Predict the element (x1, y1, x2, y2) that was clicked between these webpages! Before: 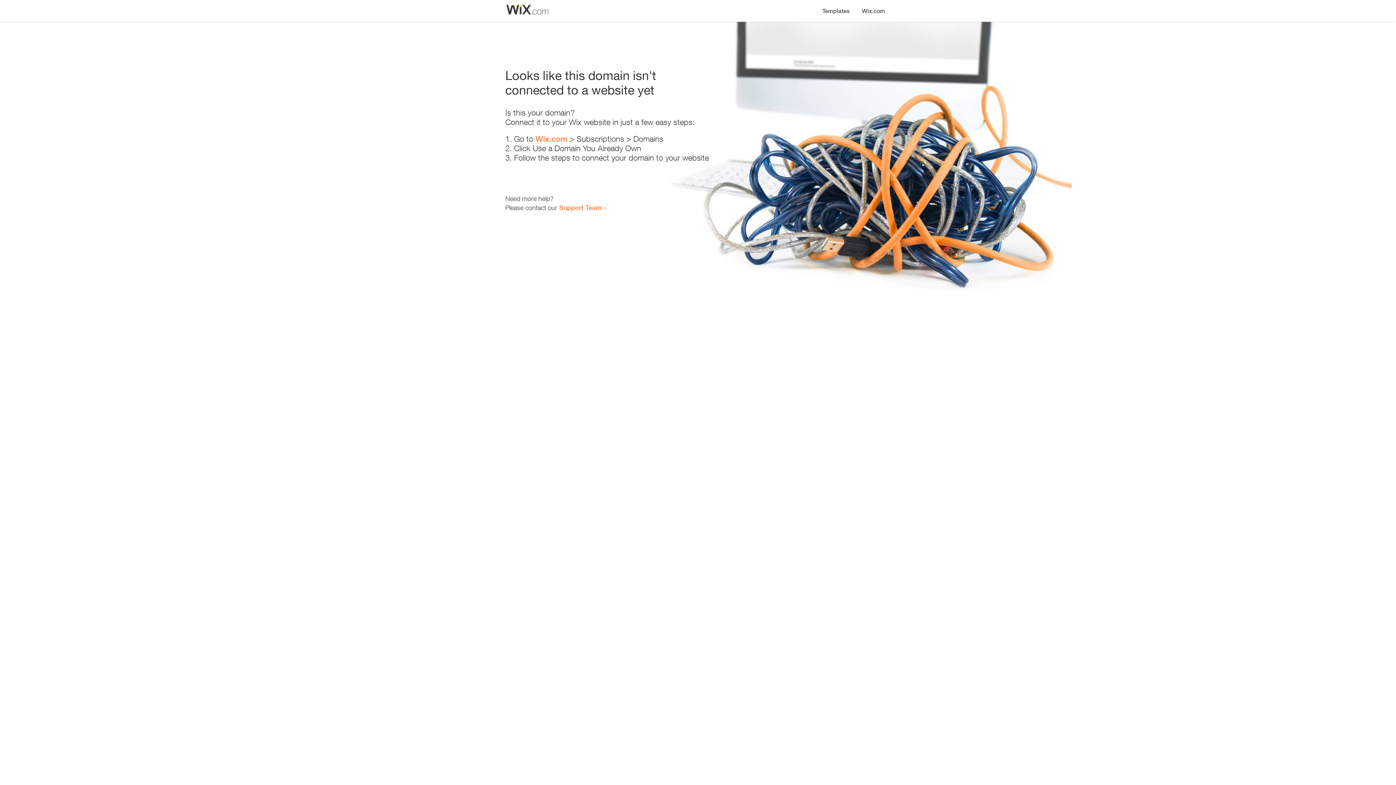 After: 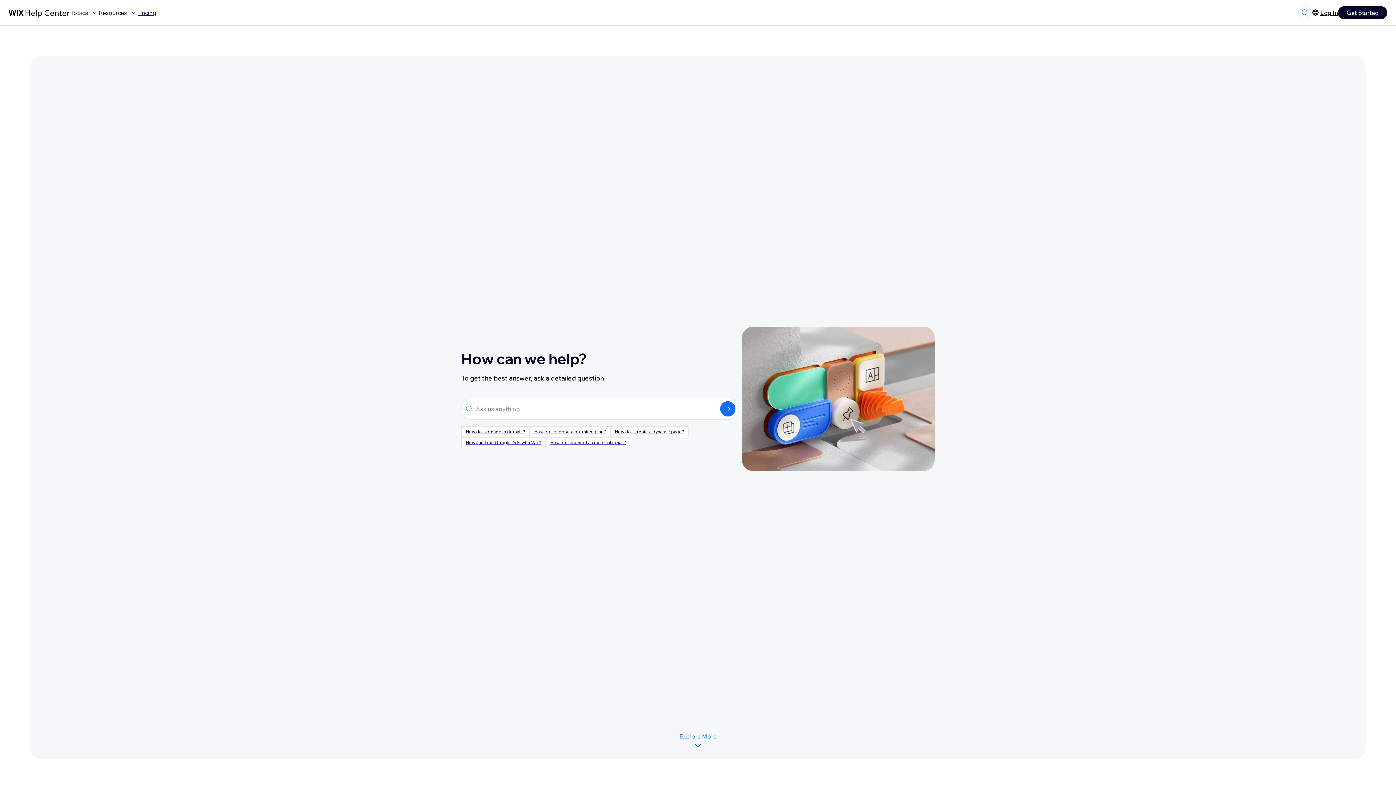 Action: label: Support Team bbox: (559, 203, 601, 211)